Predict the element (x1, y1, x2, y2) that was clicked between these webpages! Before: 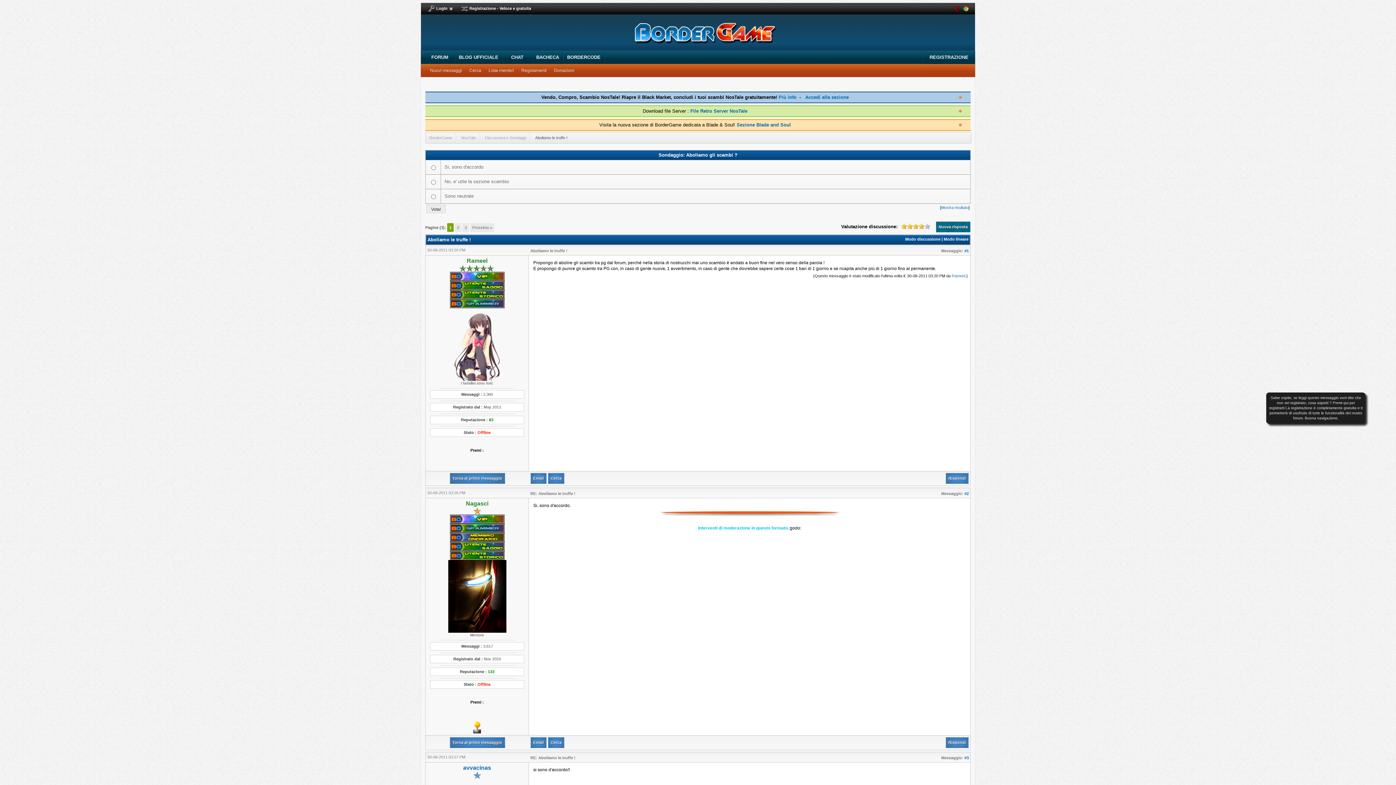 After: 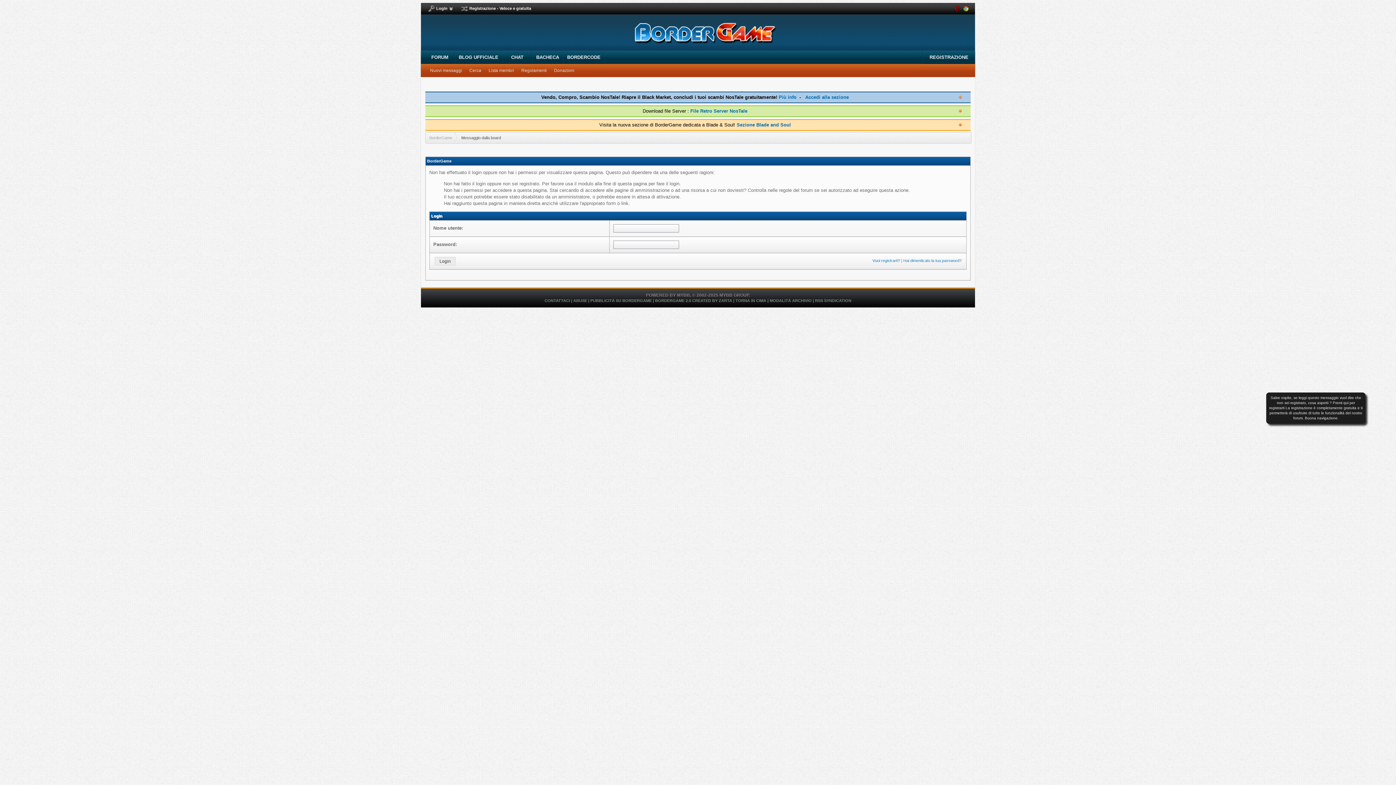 Action: bbox: (467, 67, 483, 73) label: Cerca